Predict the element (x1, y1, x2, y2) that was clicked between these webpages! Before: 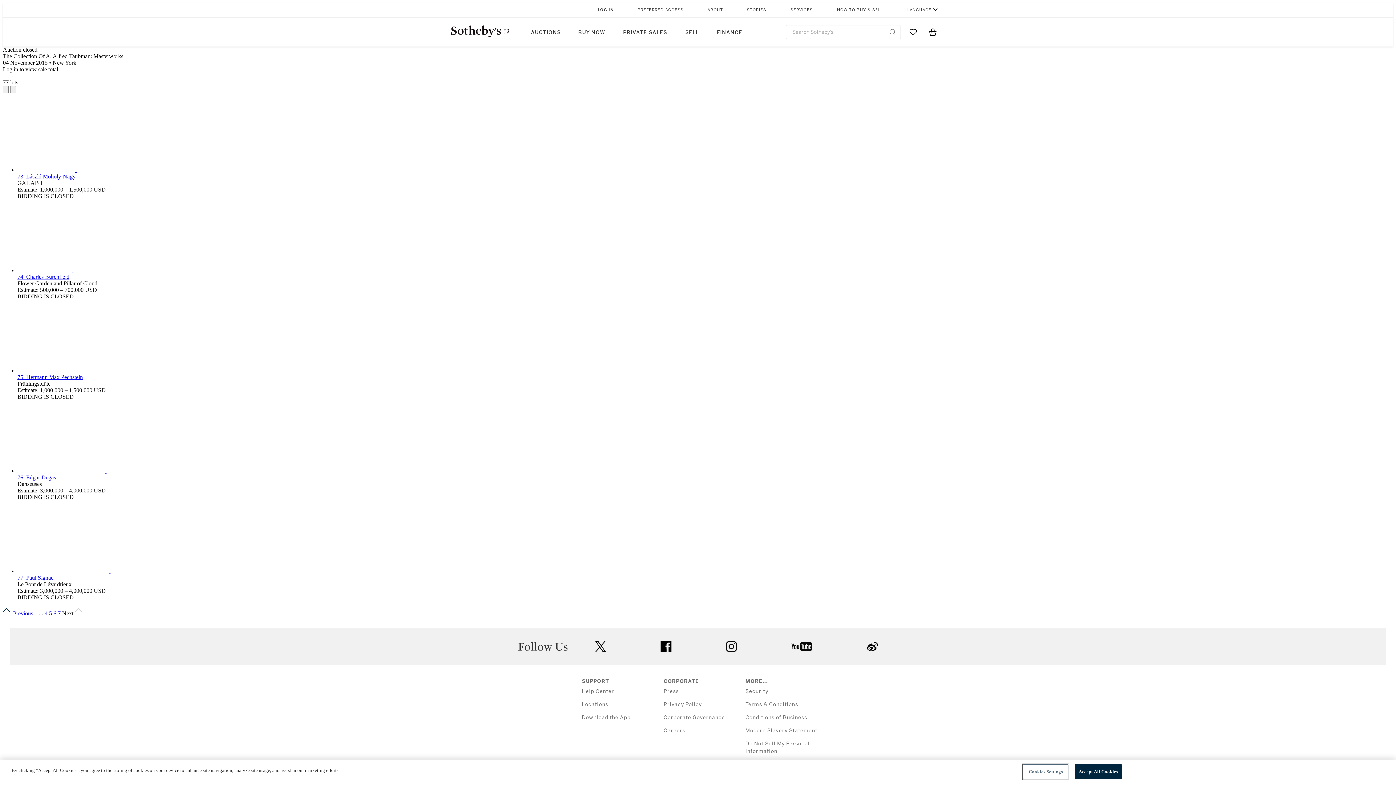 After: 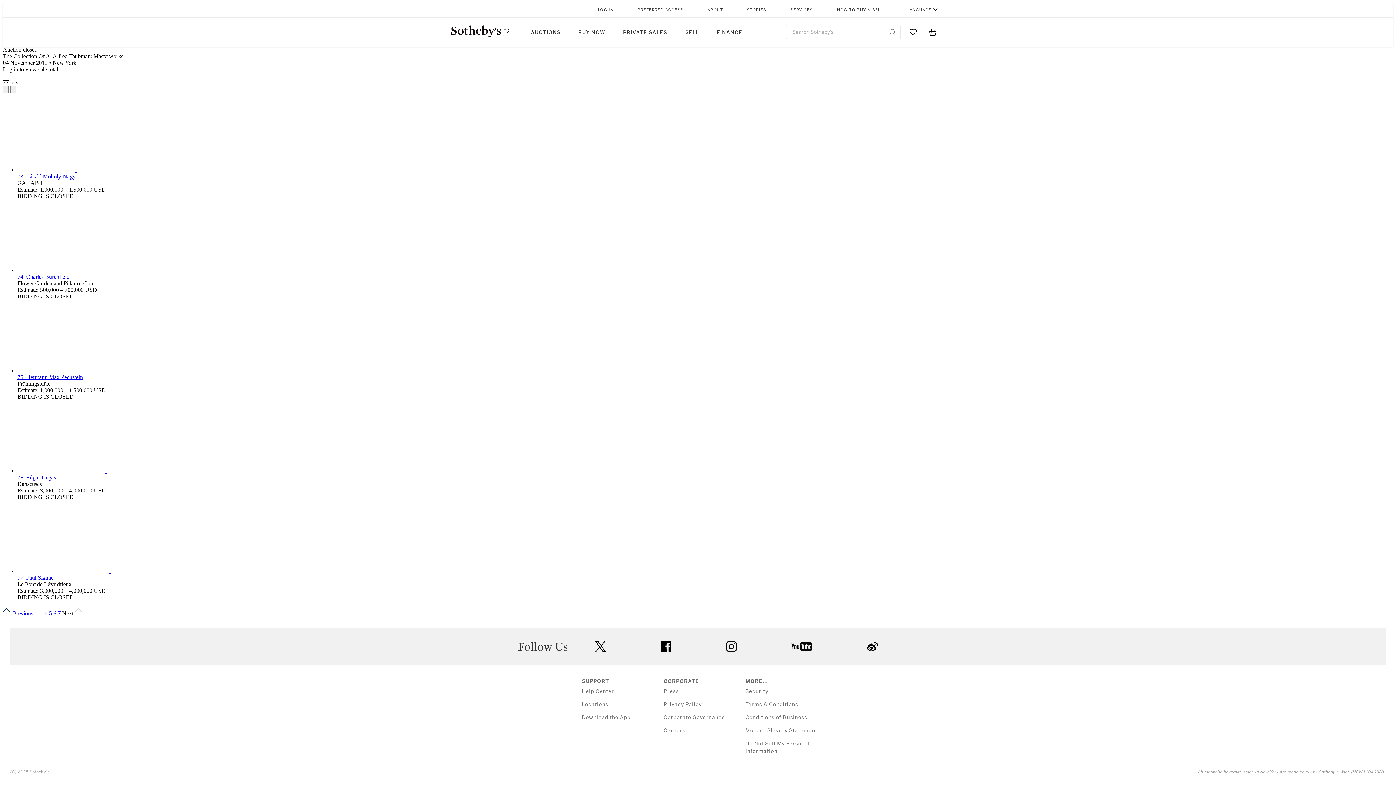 Action: bbox: (745, 728, 817, 734) label: Modern Slavery Statement